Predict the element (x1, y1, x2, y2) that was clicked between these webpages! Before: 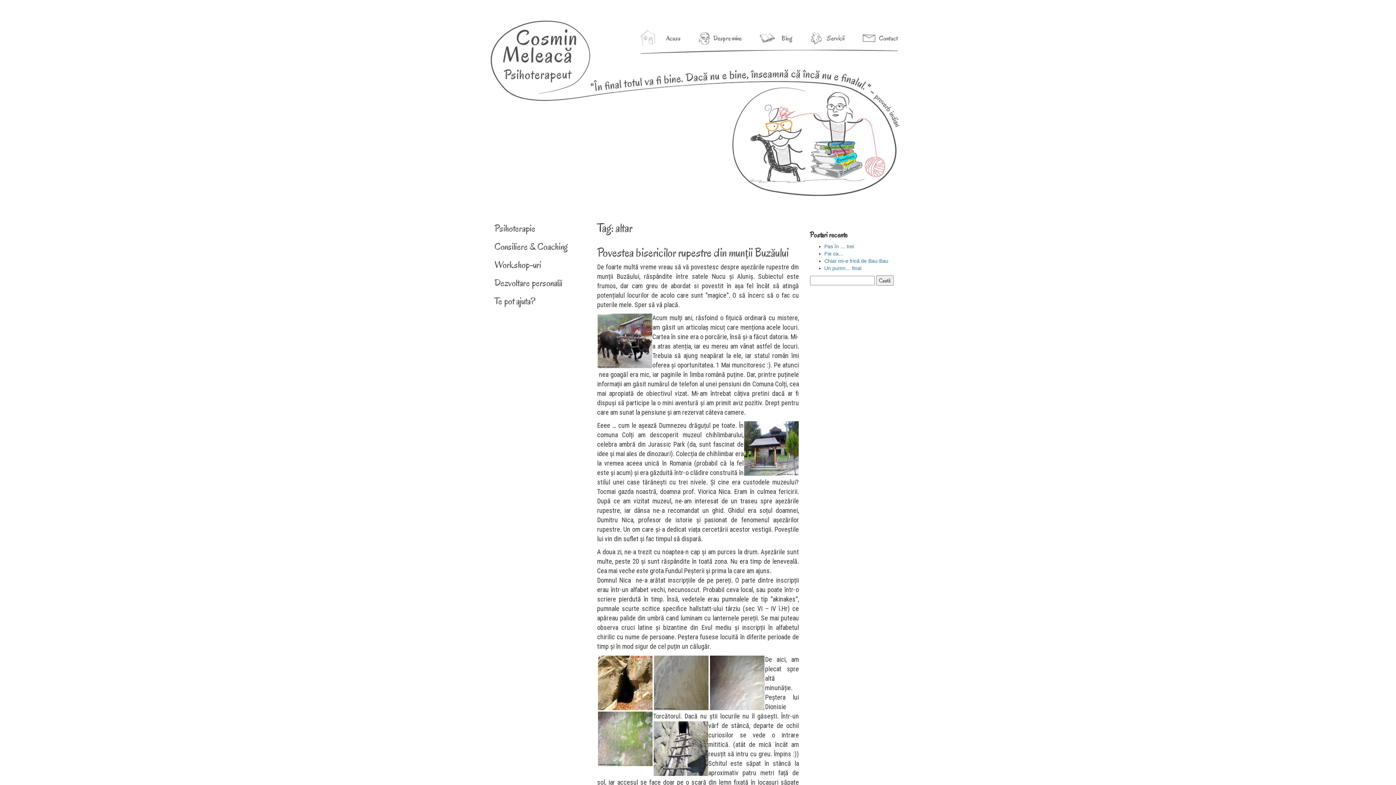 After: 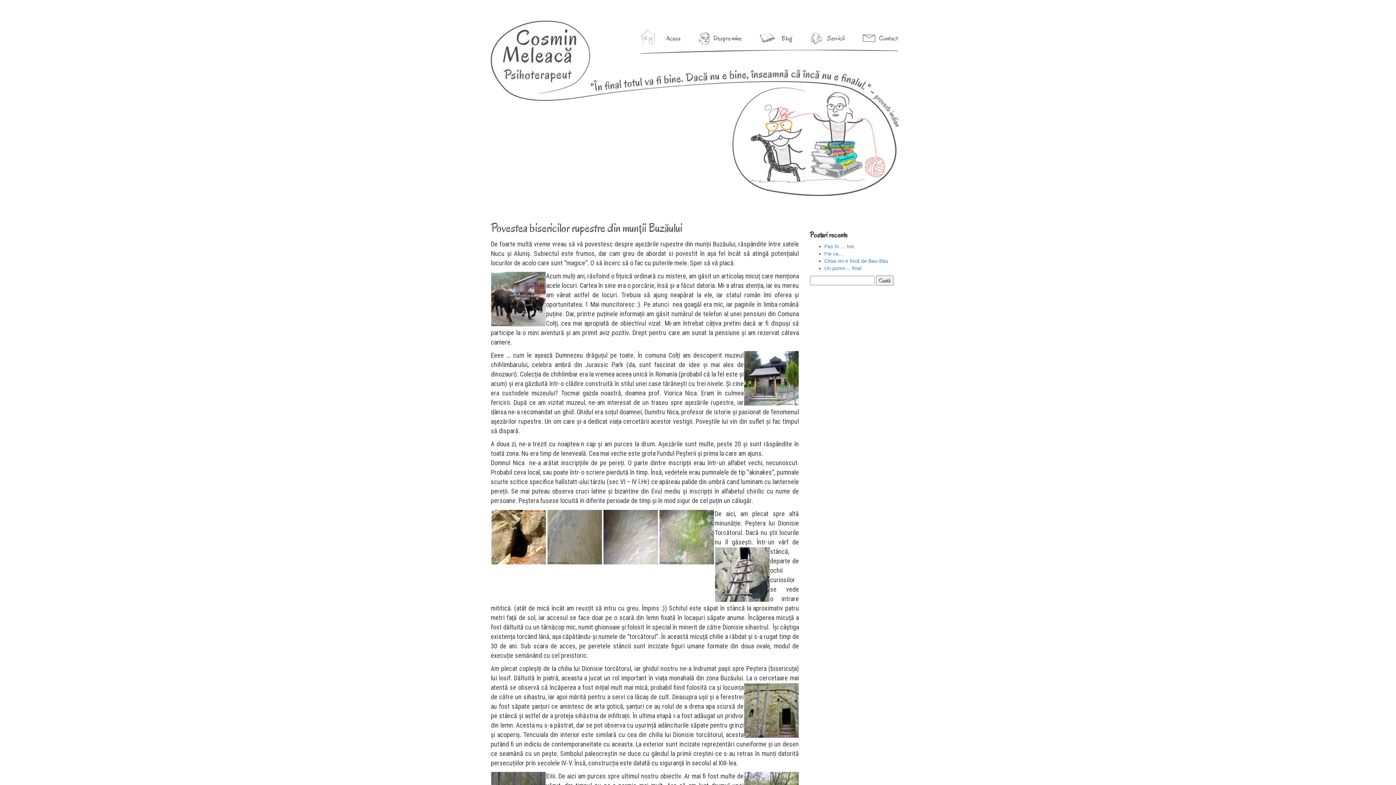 Action: bbox: (597, 245, 788, 260) label: Povestea bisericilor rupestre din munții Buzăului